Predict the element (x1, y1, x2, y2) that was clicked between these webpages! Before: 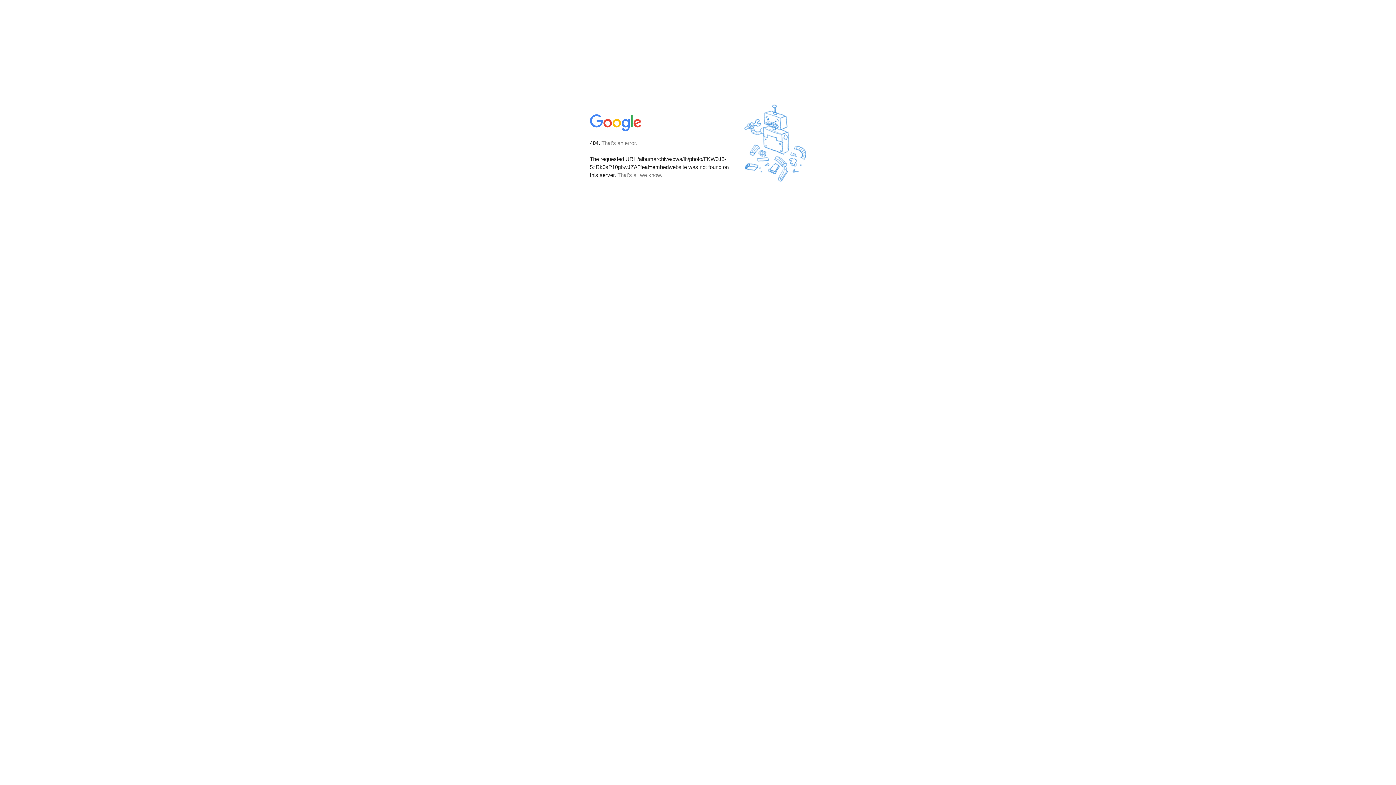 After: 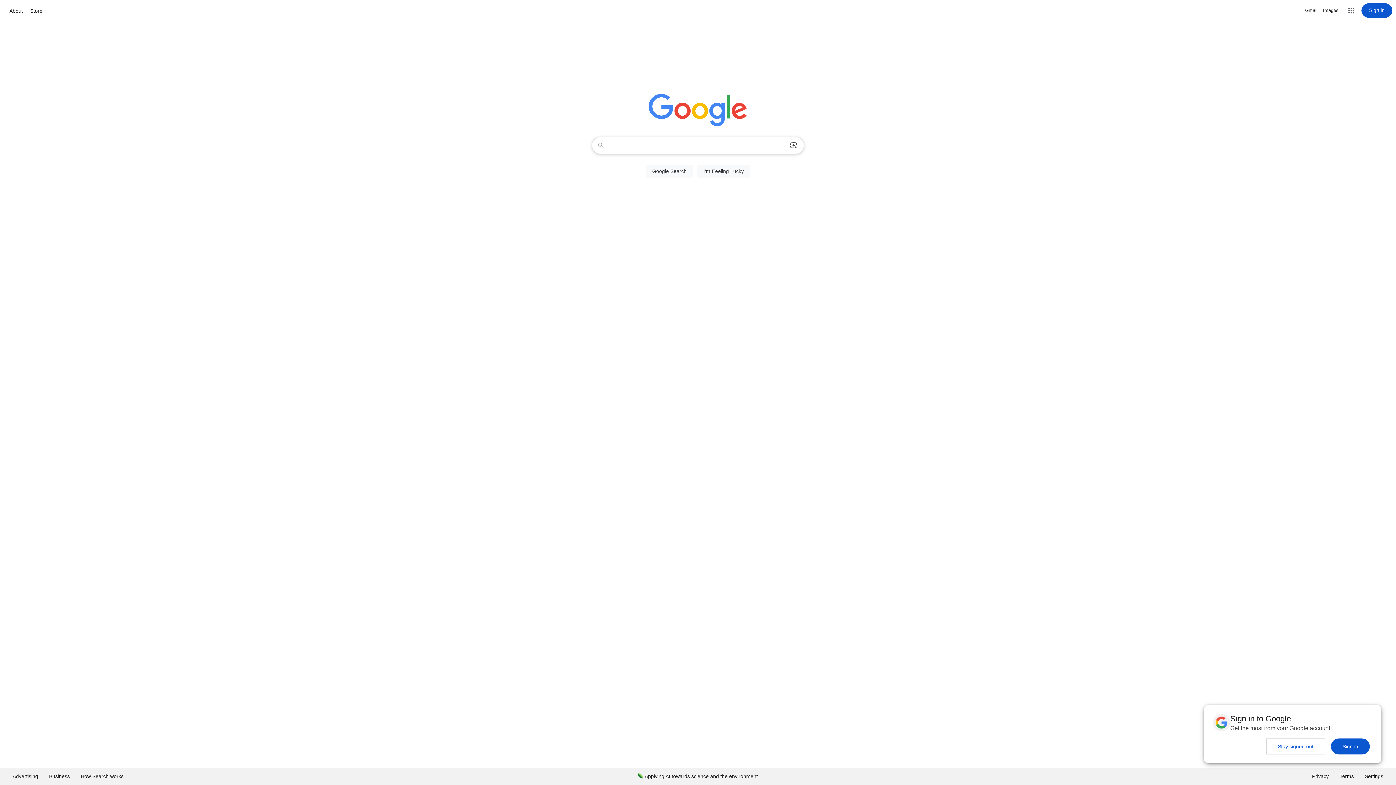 Action: bbox: (590, 127, 642, 134)